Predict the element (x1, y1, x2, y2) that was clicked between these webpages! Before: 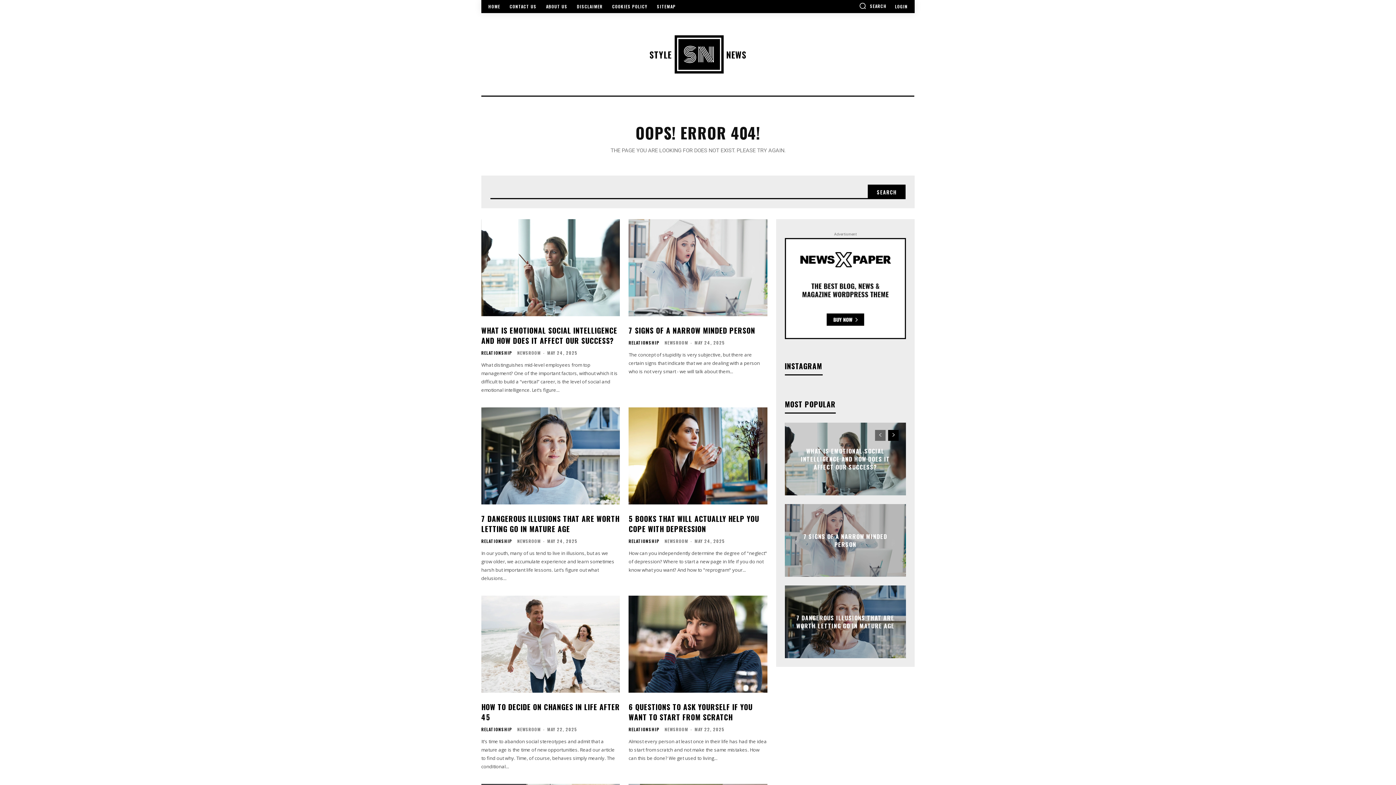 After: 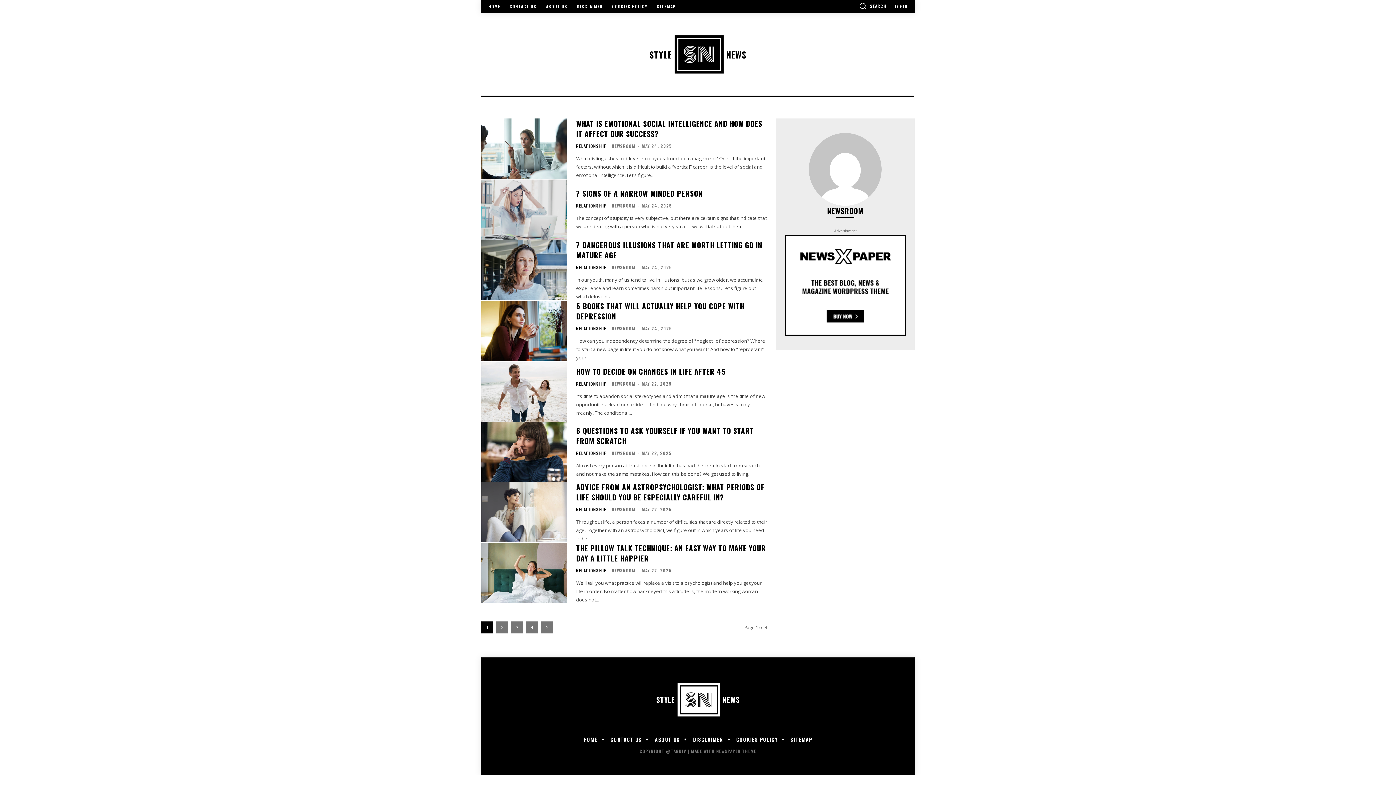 Action: bbox: (517, 726, 541, 732) label: NEWSROOM